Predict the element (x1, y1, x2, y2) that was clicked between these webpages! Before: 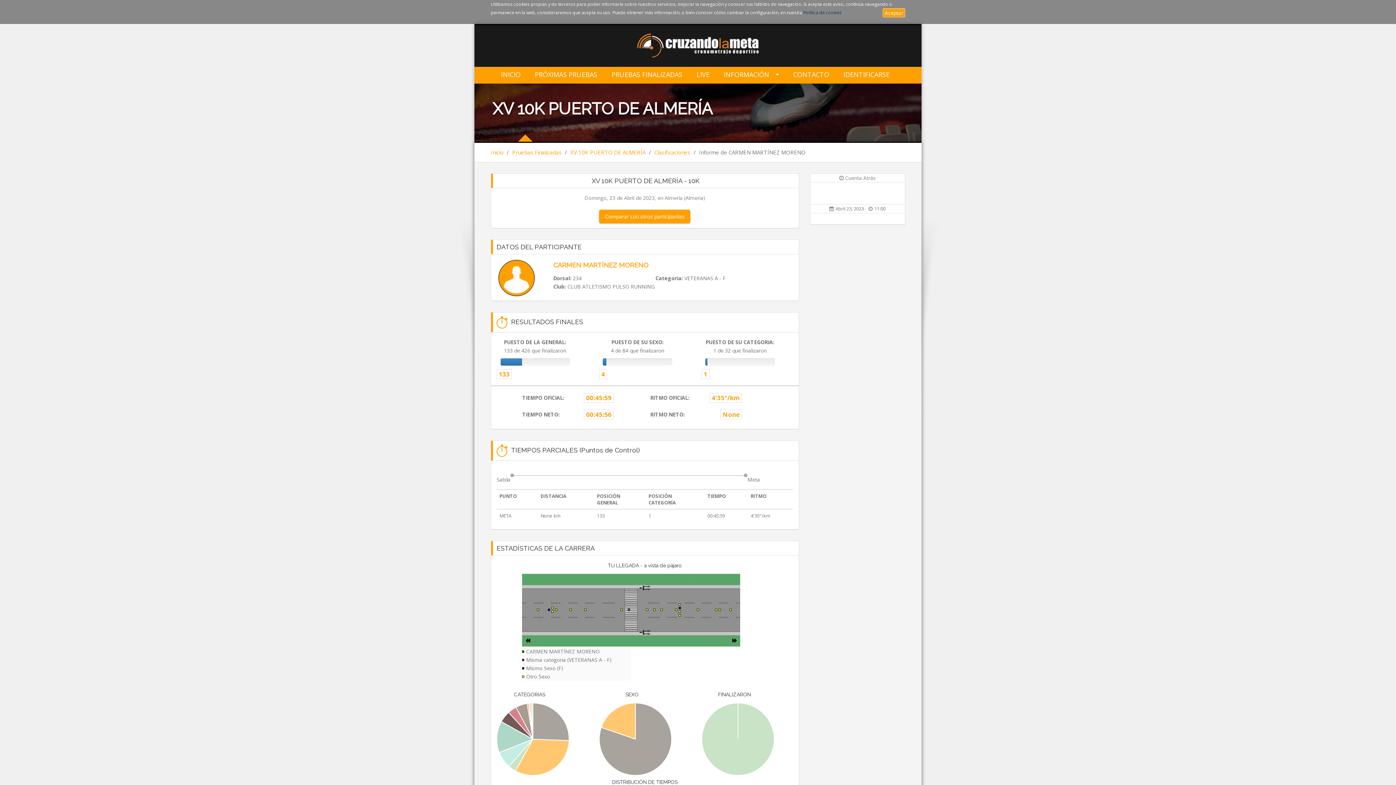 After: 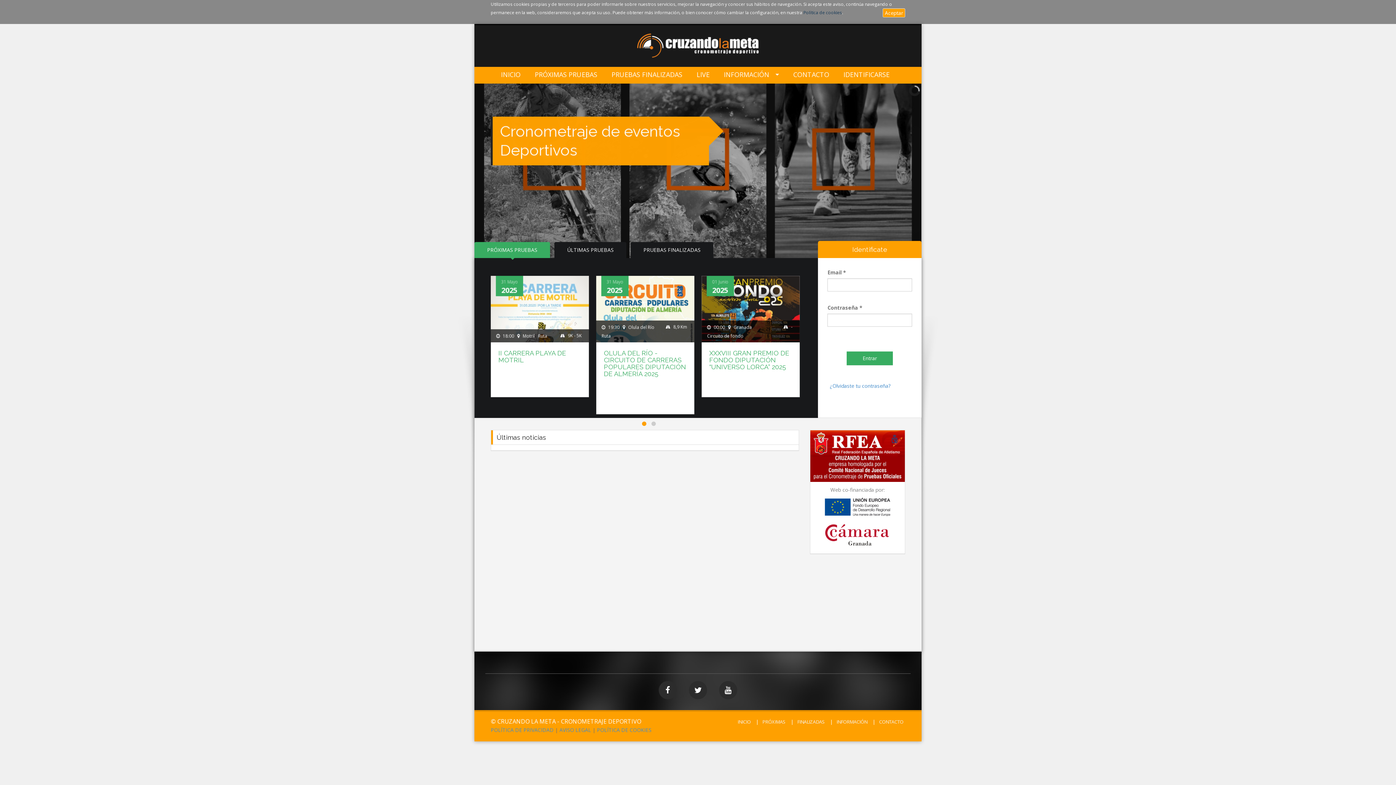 Action: label: INICIO bbox: (501, 70, 520, 78)